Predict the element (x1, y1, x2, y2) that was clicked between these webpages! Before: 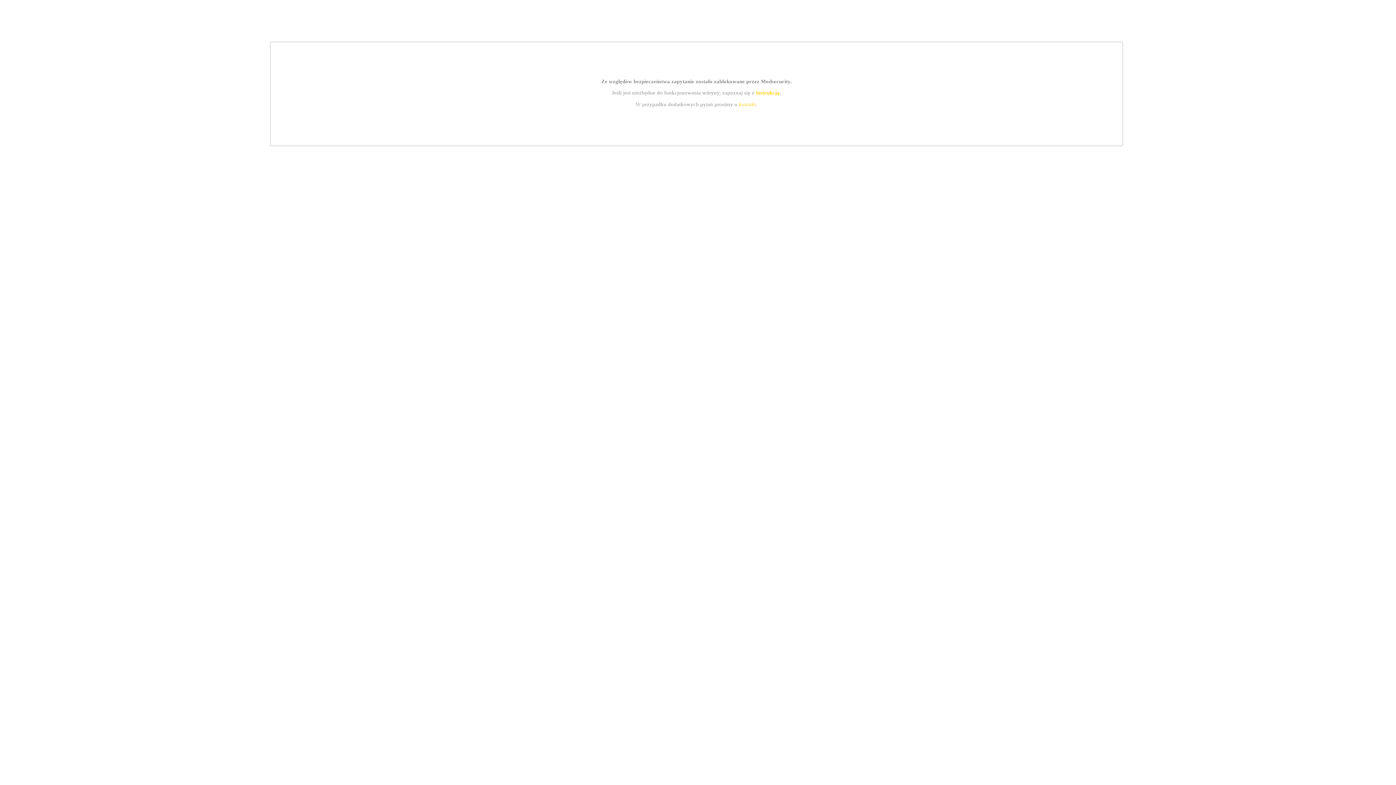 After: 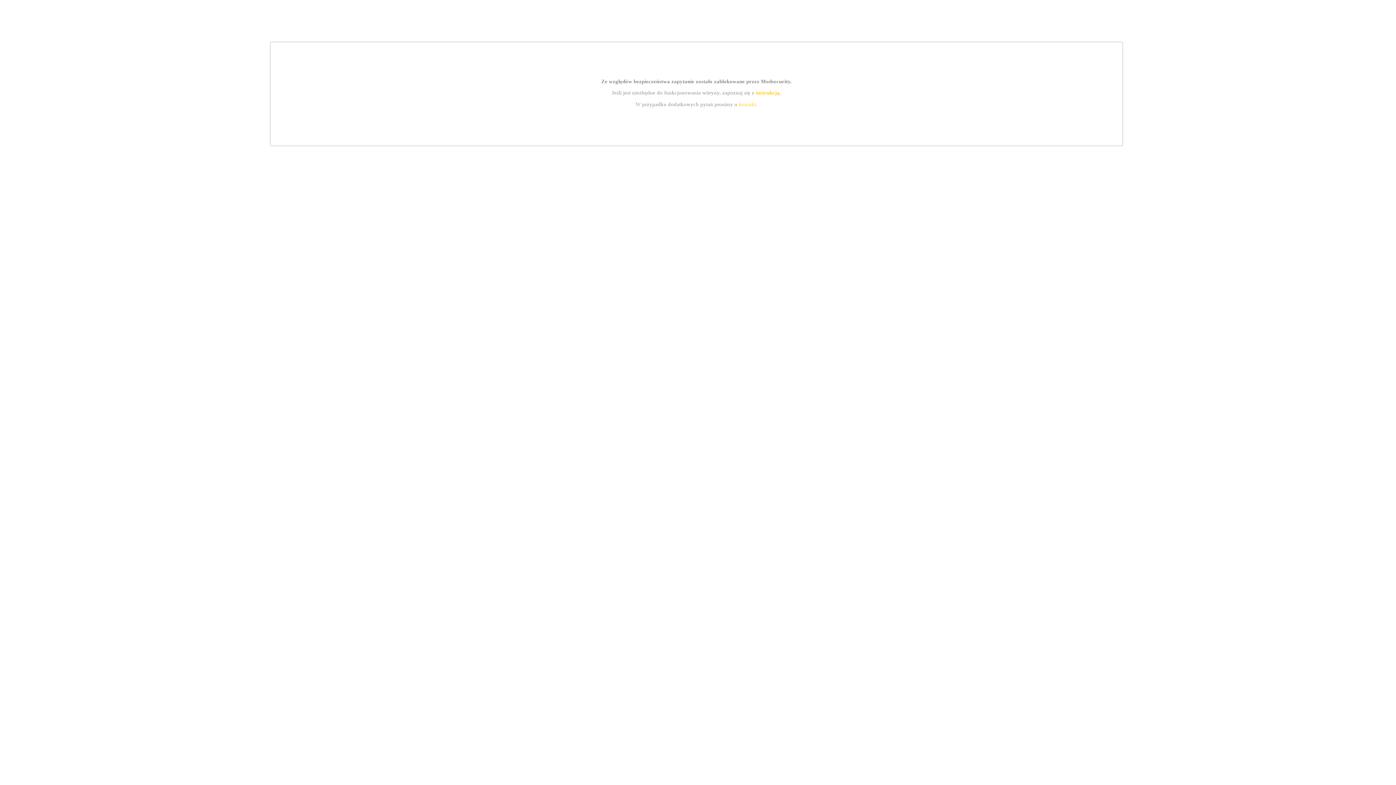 Action: bbox: (739, 101, 756, 107) label: kontakt